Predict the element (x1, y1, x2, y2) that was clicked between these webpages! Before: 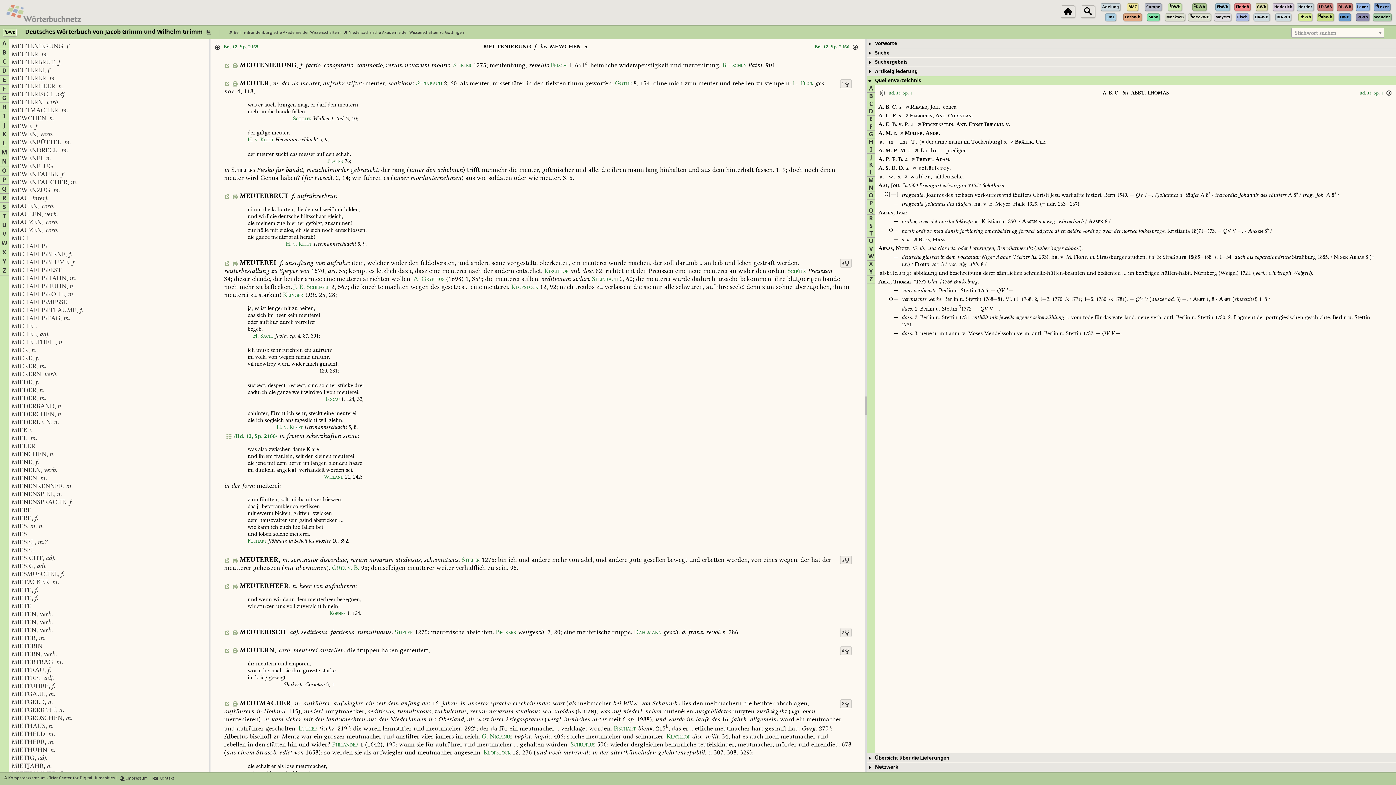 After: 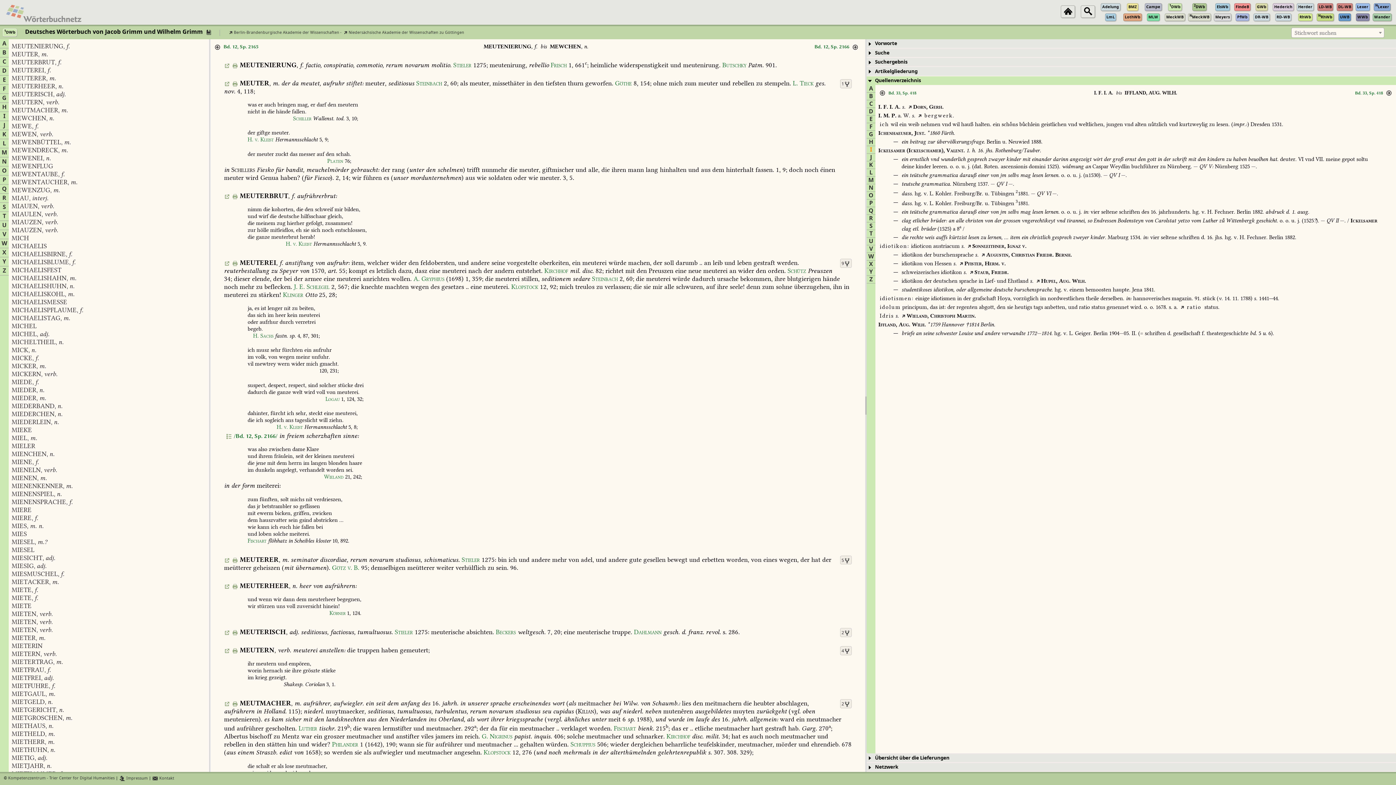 Action: label: I bbox: (870, 145, 872, 154)